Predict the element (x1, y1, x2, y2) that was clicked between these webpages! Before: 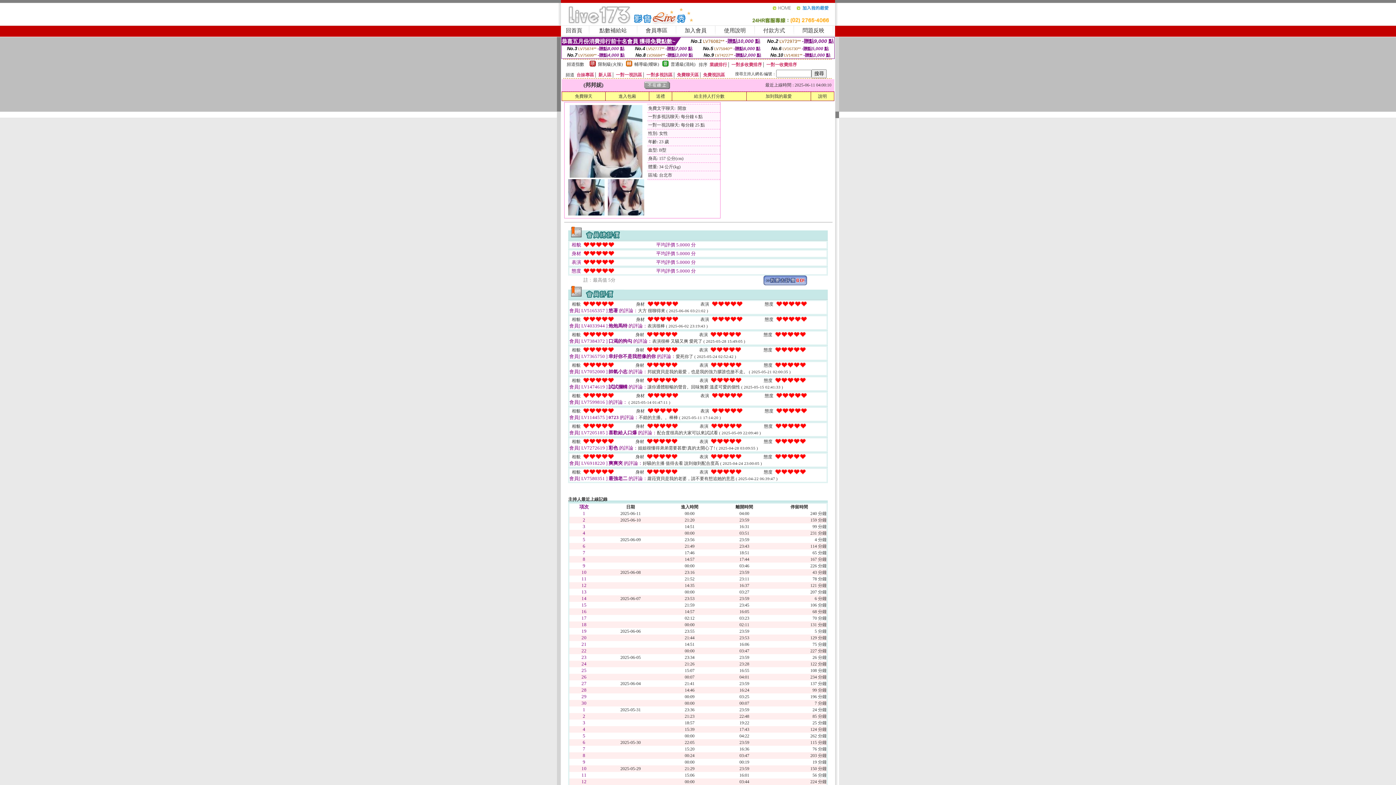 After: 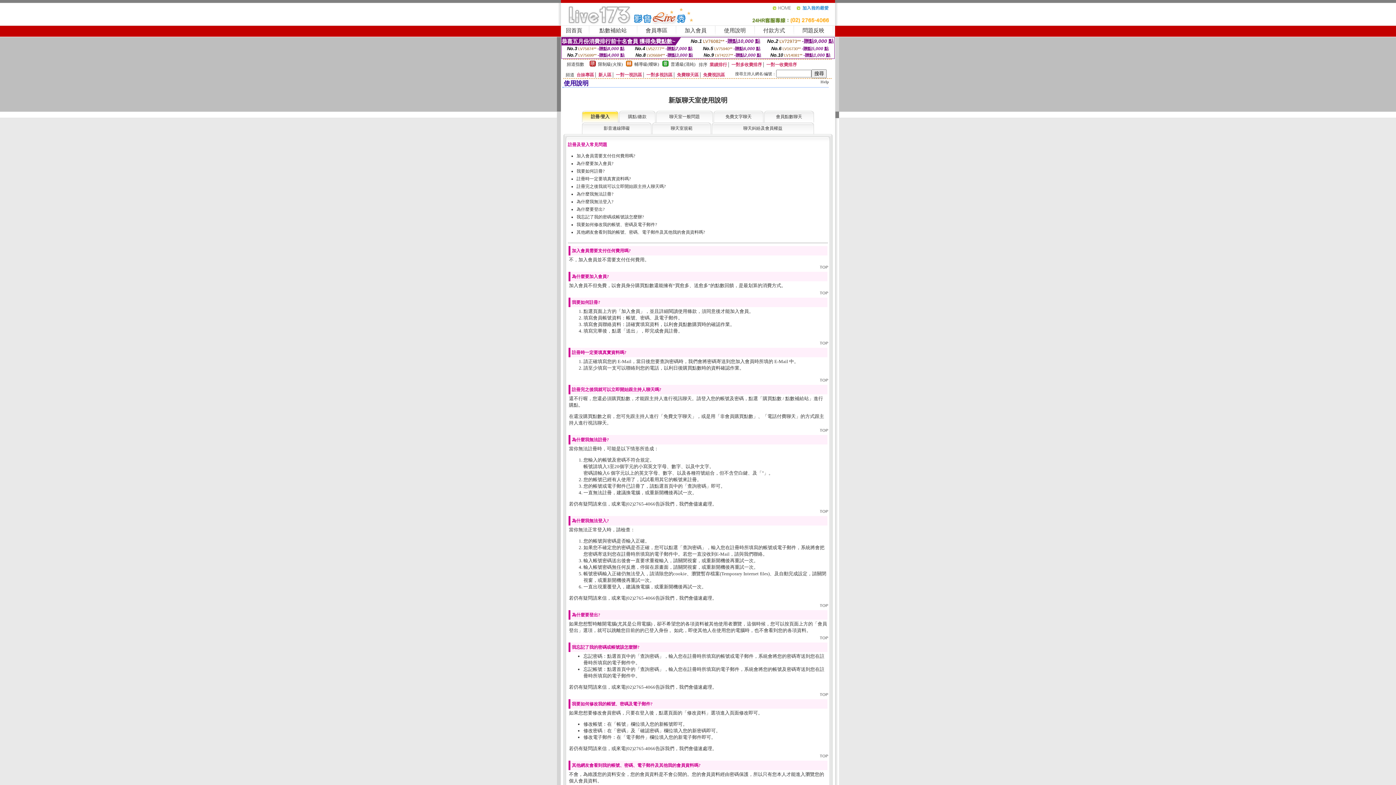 Action: bbox: (818, 93, 827, 98) label: 說明